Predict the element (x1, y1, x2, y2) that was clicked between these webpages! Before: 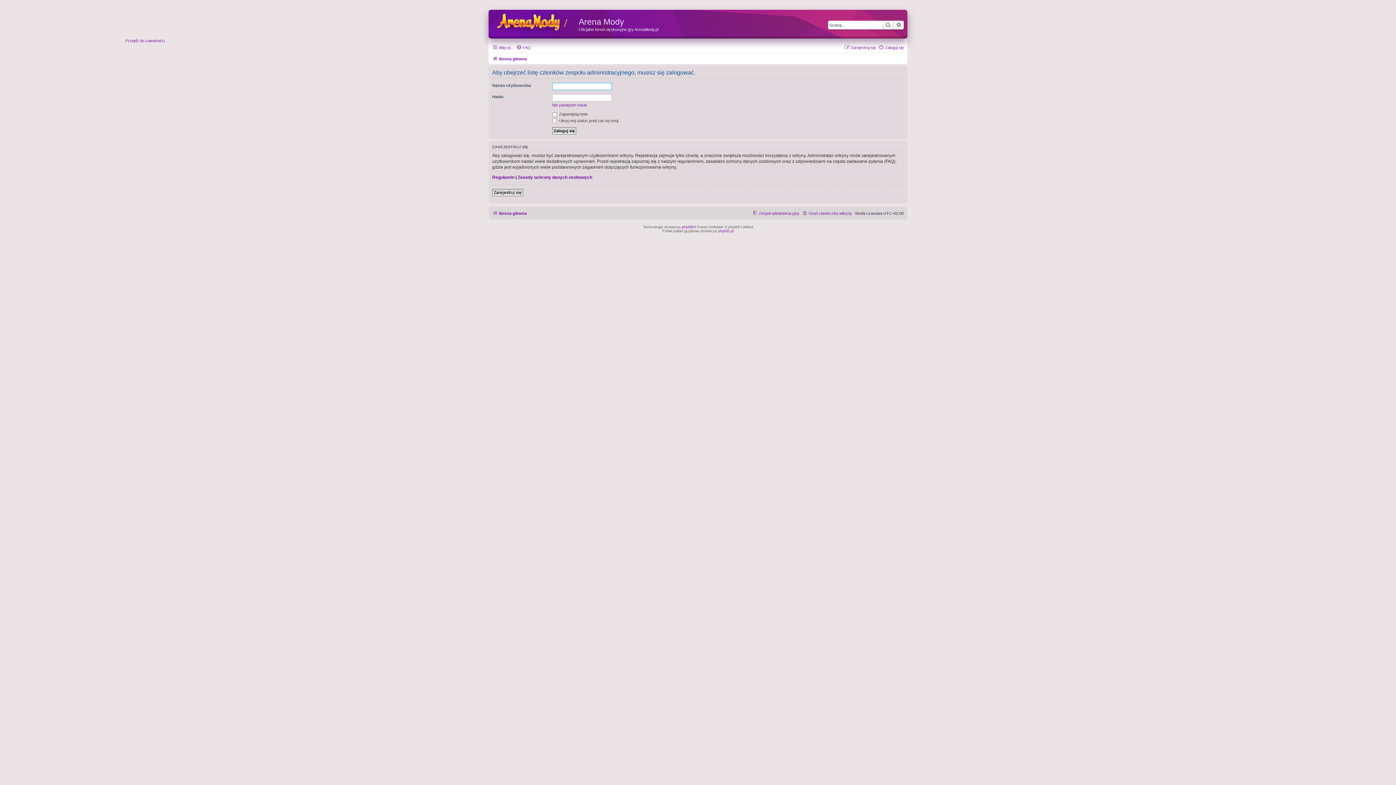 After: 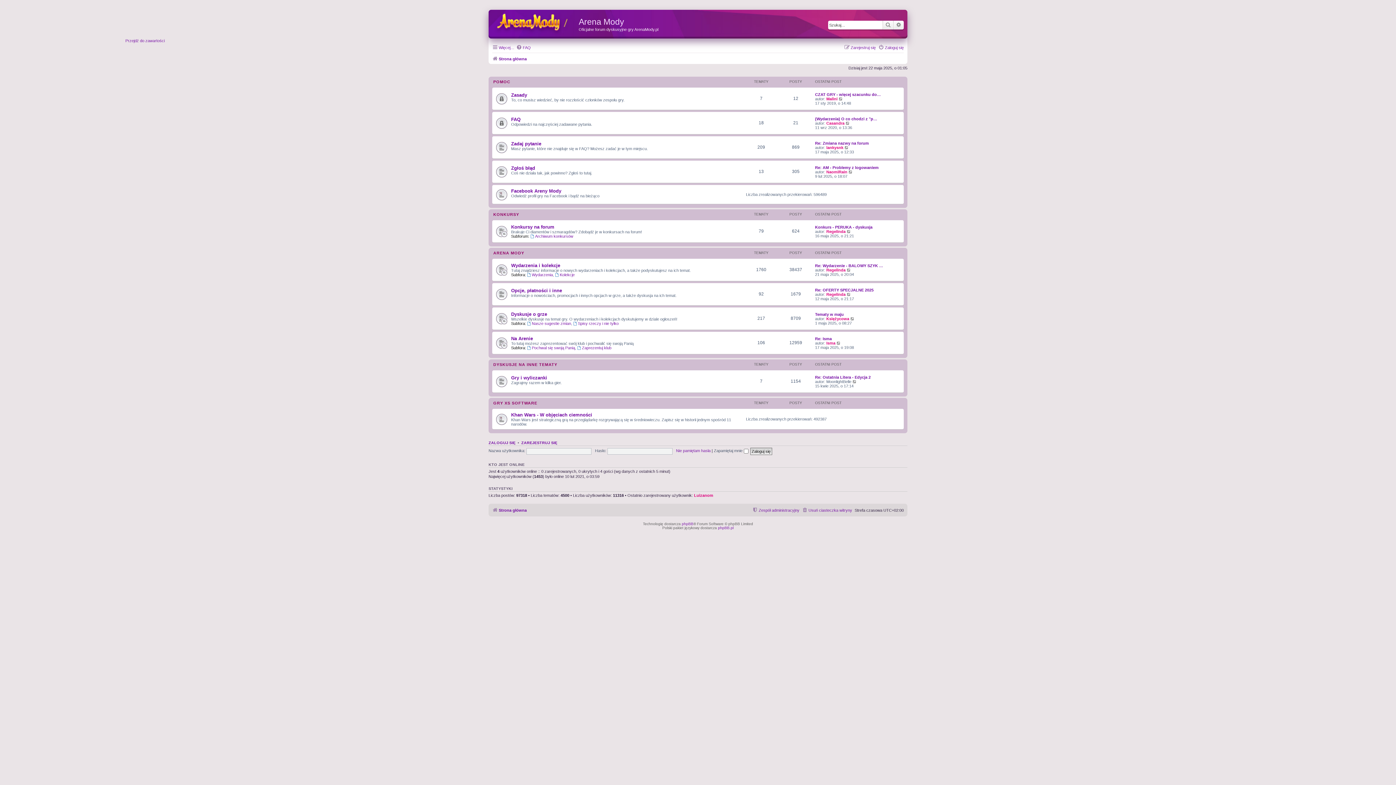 Action: bbox: (492, 208, 526, 217) label: Strona główna